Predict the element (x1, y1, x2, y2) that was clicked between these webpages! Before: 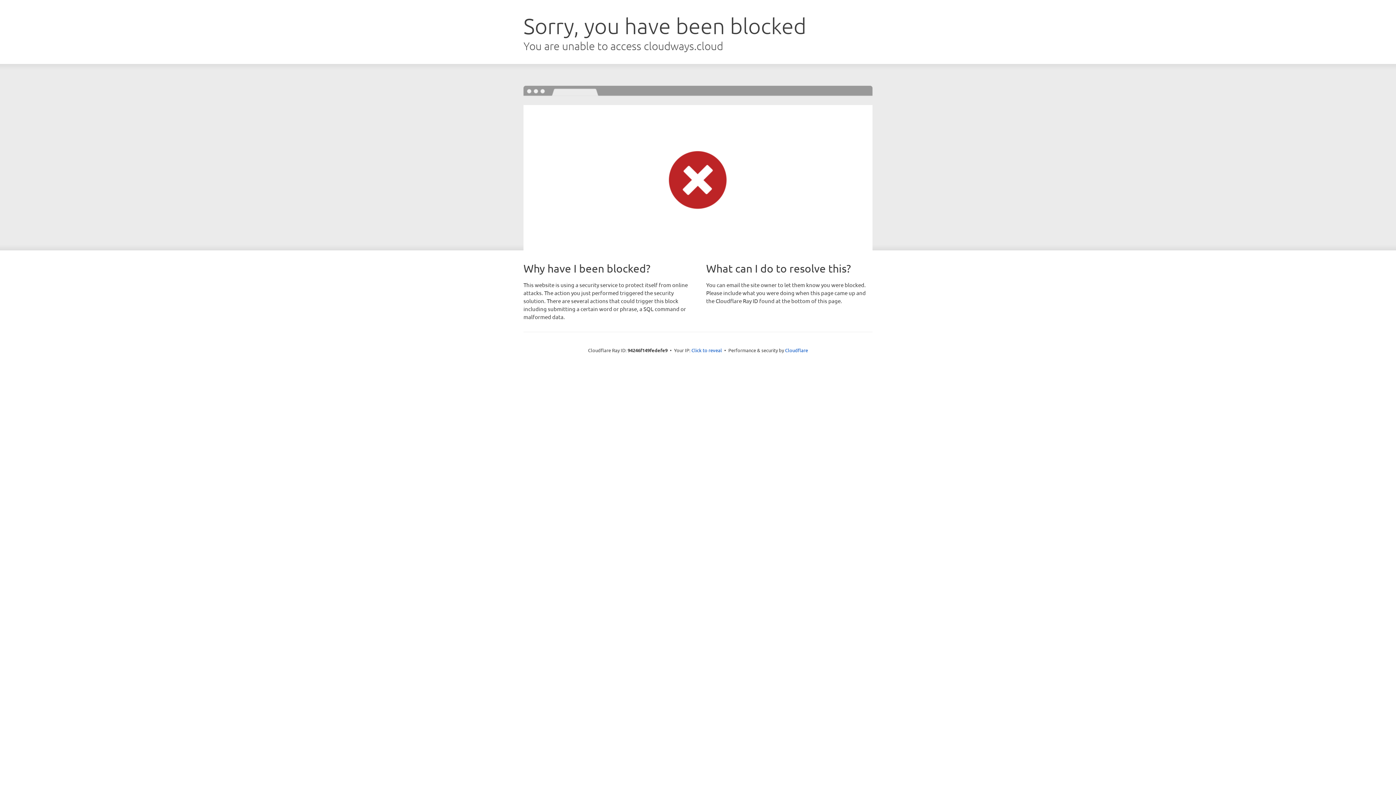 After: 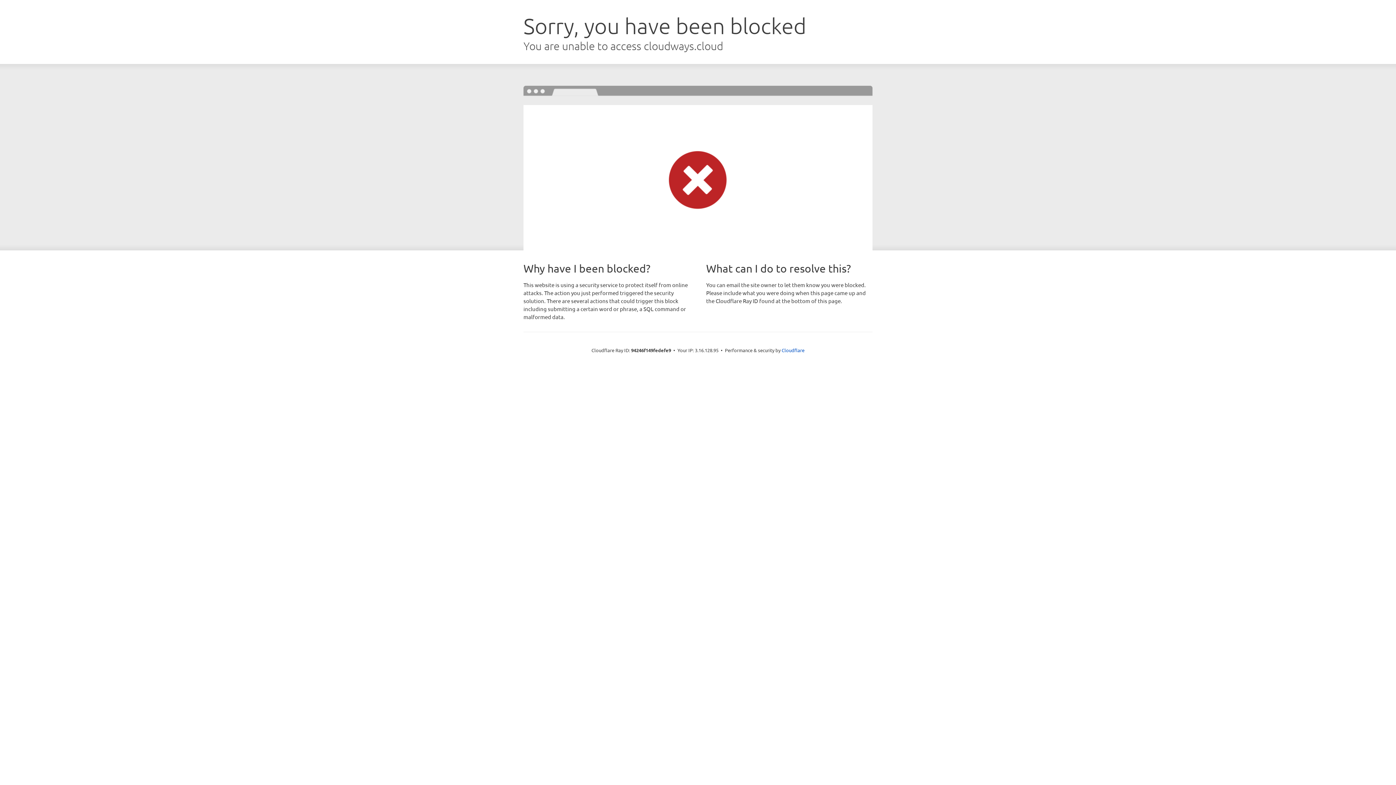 Action: bbox: (691, 346, 722, 353) label: Click to reveal